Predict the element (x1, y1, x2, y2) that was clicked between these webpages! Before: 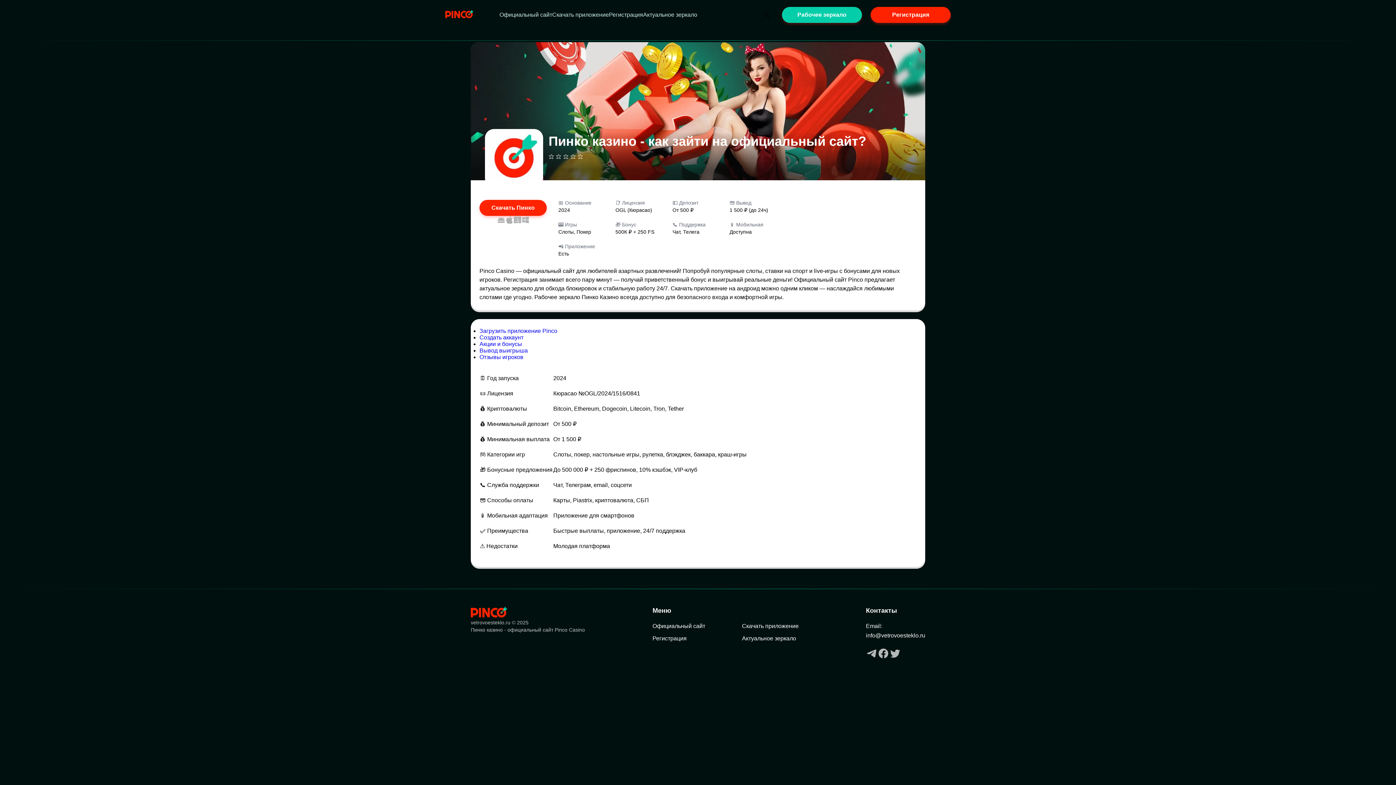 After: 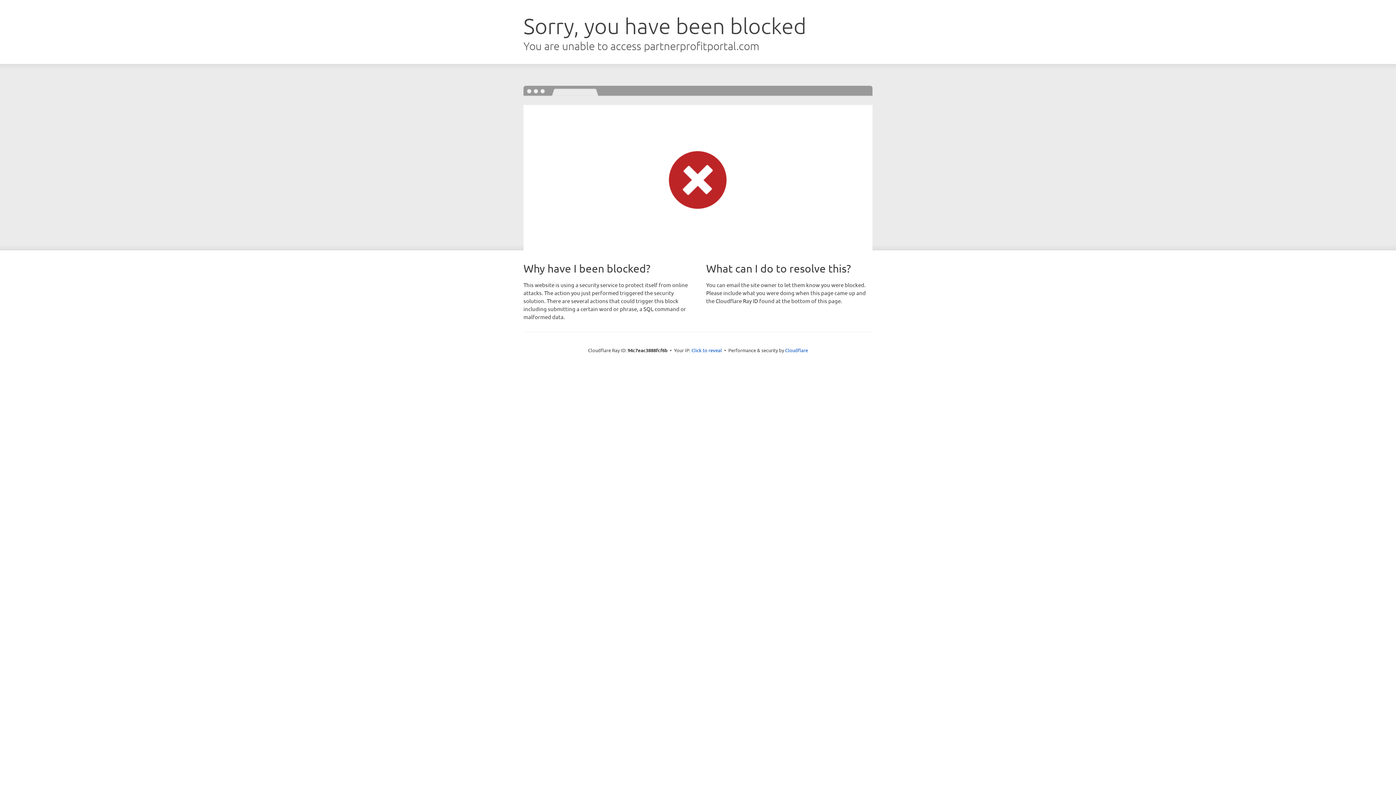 Action: label: Пинко казино bbox: (782, 6, 862, 22)